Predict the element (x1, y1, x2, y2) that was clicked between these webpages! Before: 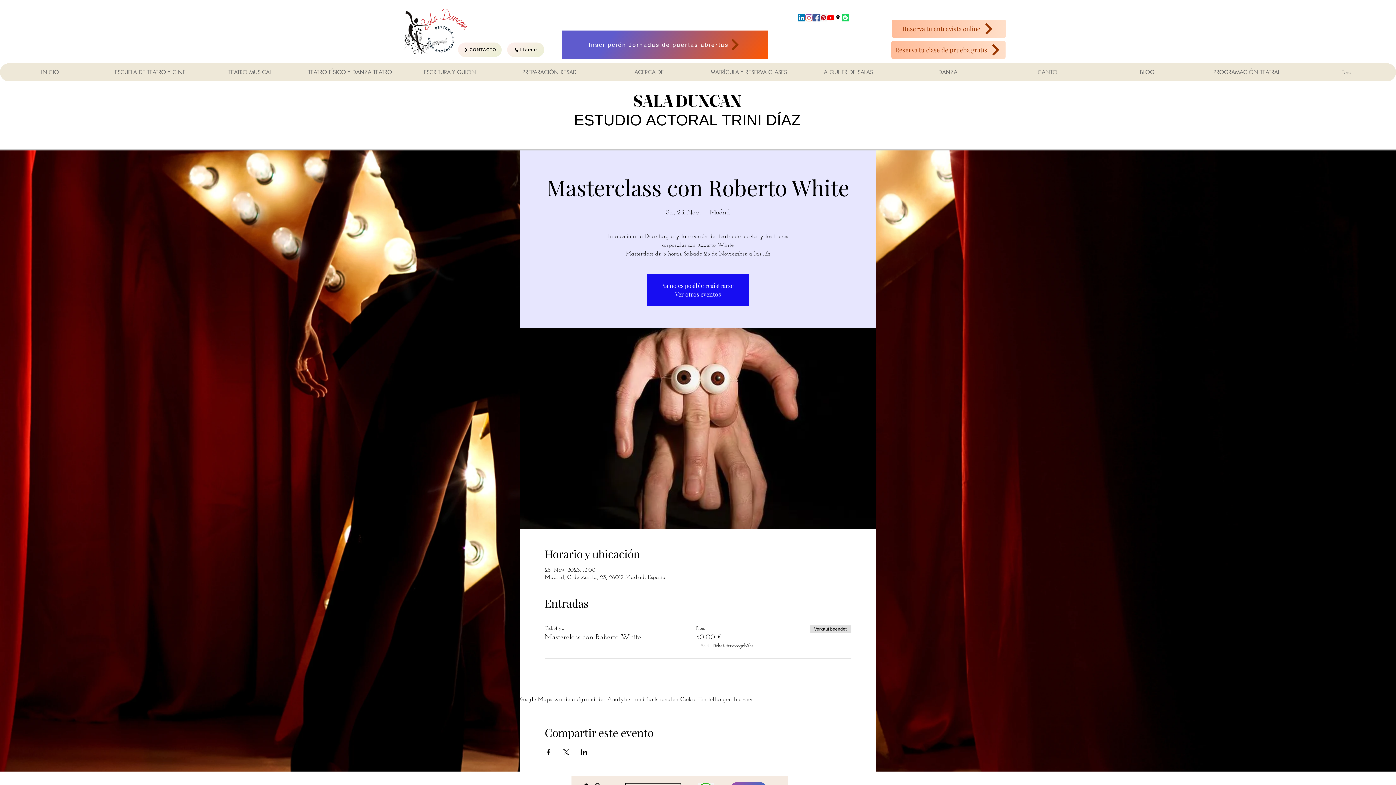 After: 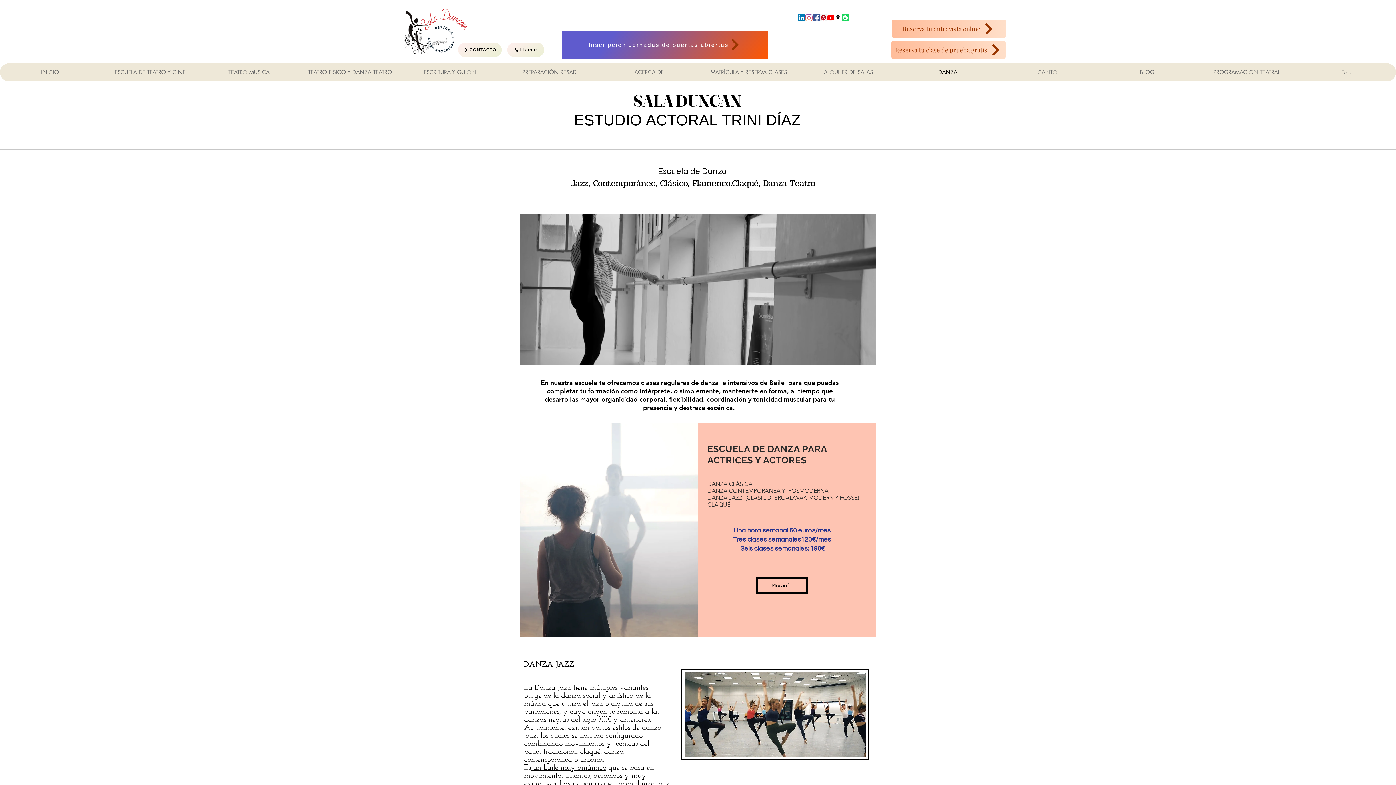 Action: label: DANZA bbox: (898, 63, 997, 81)